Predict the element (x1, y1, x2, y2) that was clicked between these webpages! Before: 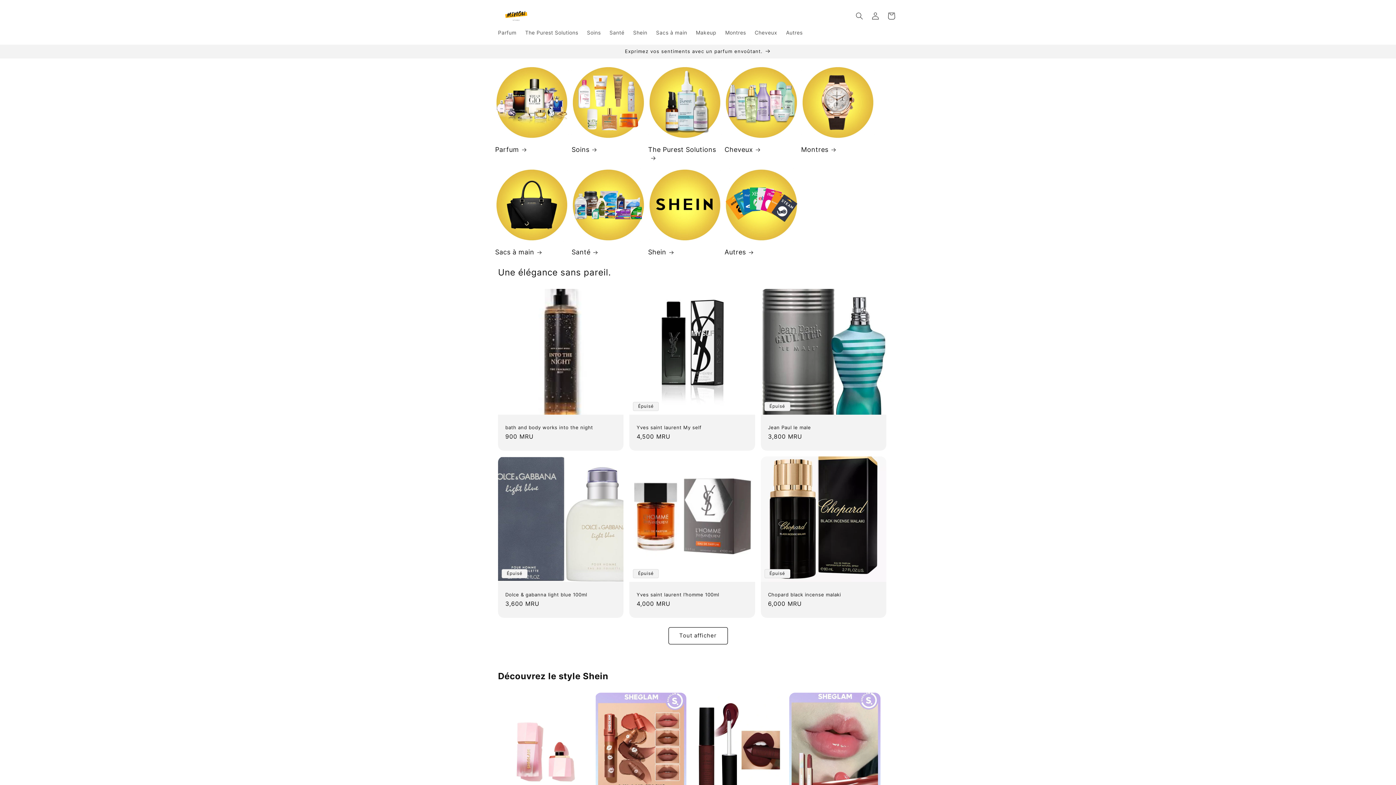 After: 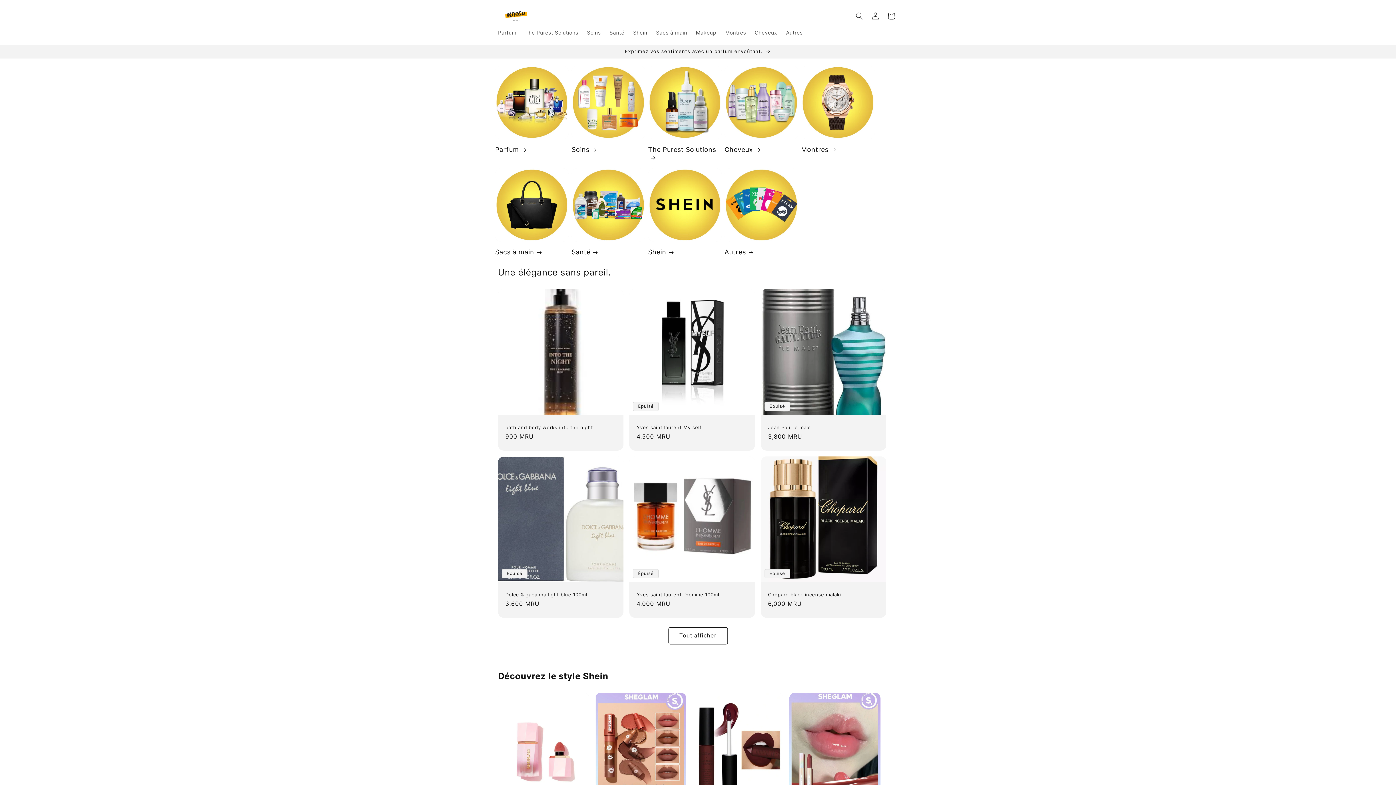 Action: bbox: (495, 7, 537, 24)